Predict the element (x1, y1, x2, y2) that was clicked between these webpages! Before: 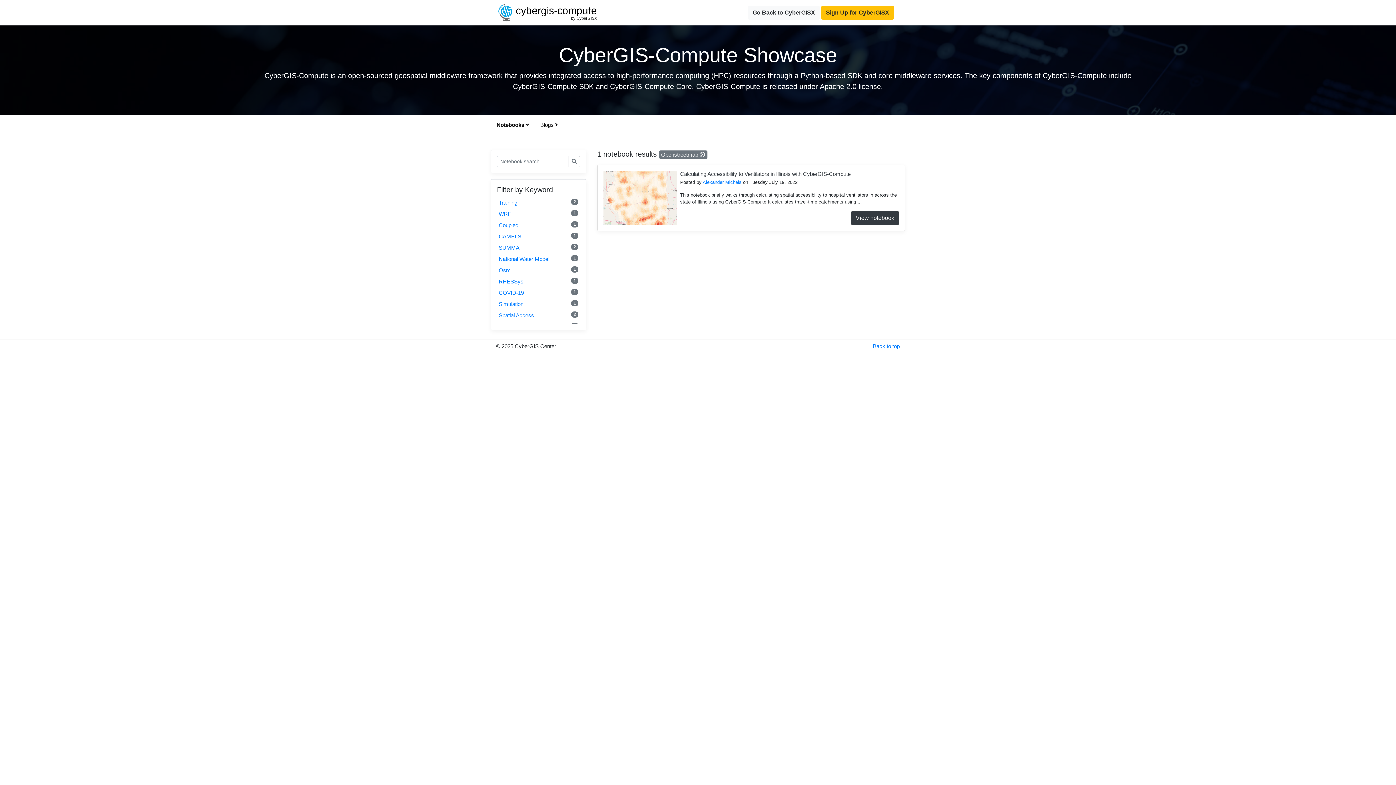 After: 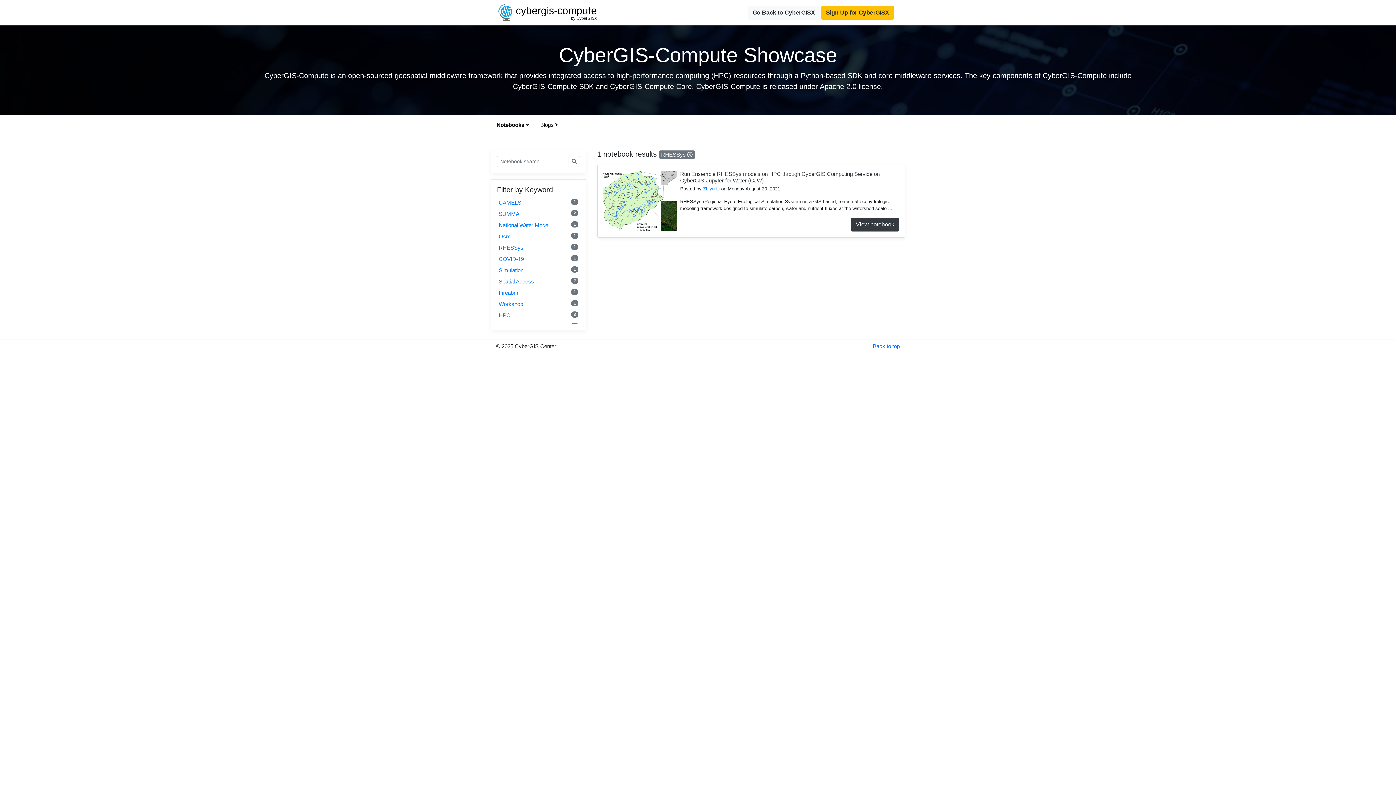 Action: label: RHESSys
1 bbox: (498, 277, 578, 285)